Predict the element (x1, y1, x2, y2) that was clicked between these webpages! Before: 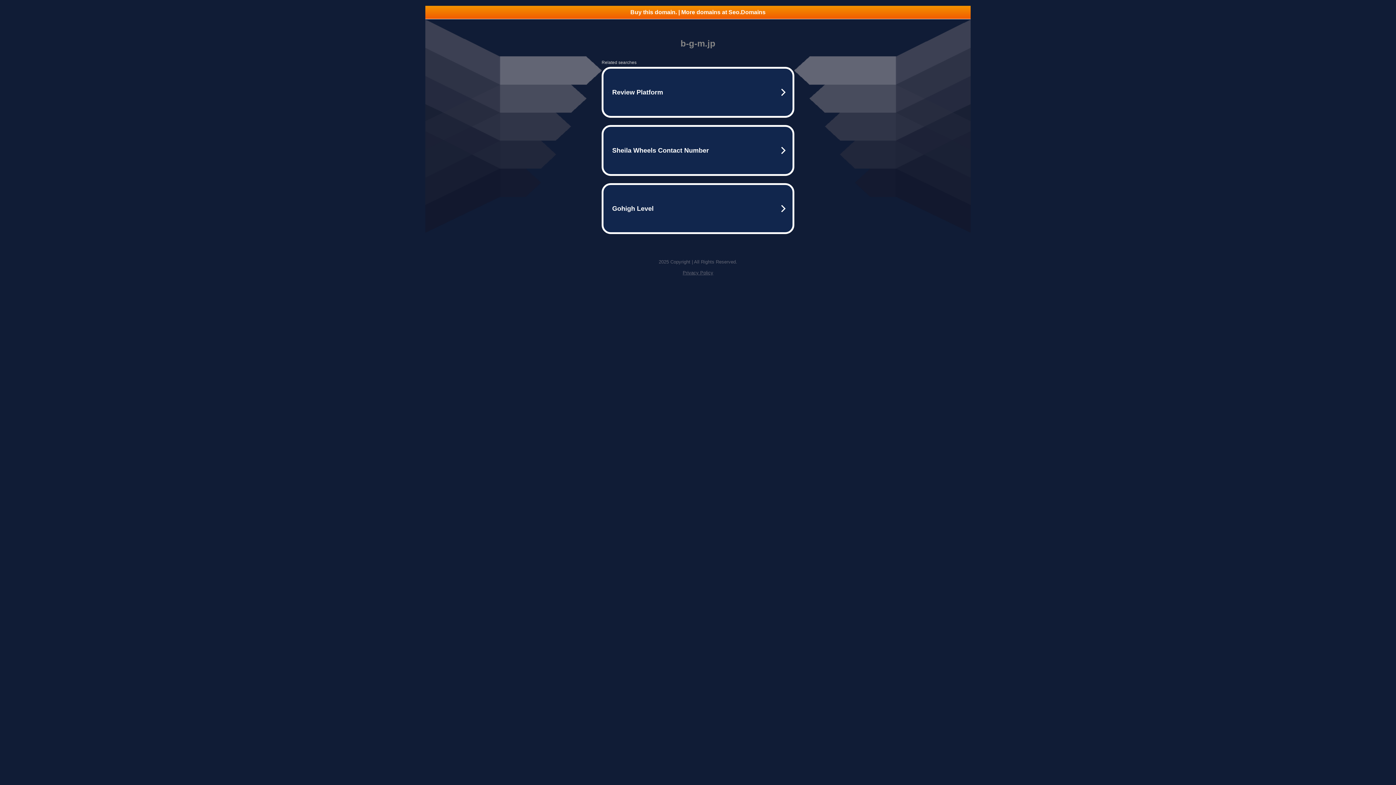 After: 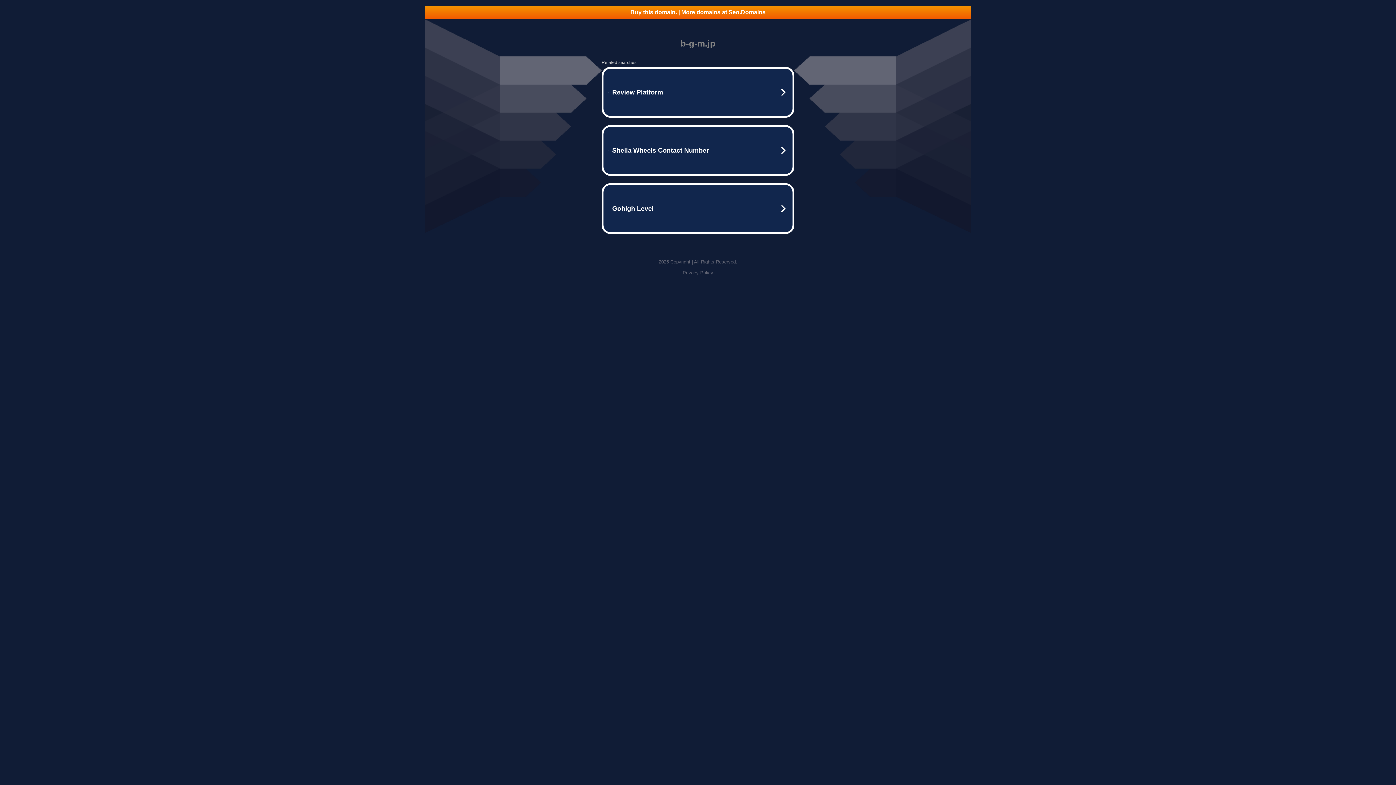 Action: label: Buy this domain. | More domains at Seo.Domains bbox: (425, 5, 970, 18)